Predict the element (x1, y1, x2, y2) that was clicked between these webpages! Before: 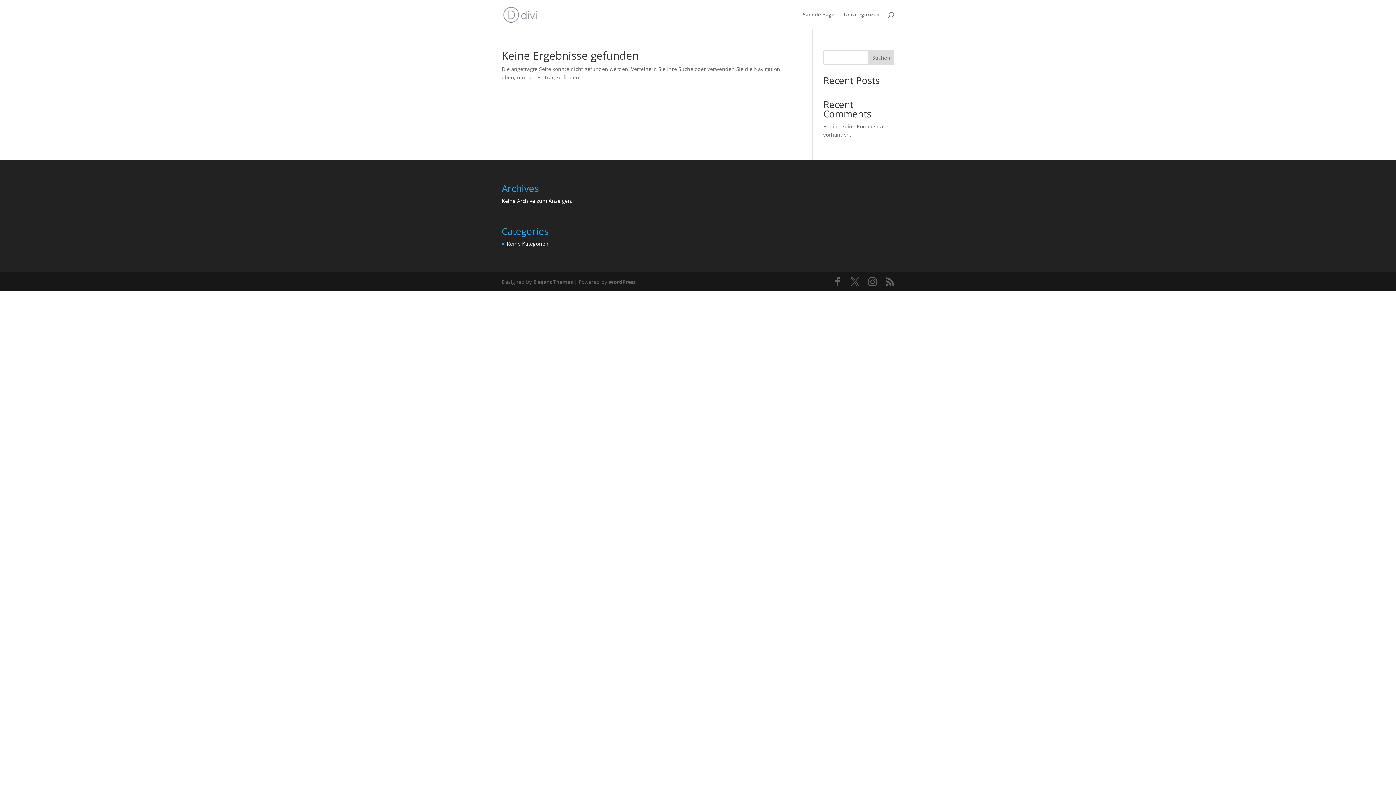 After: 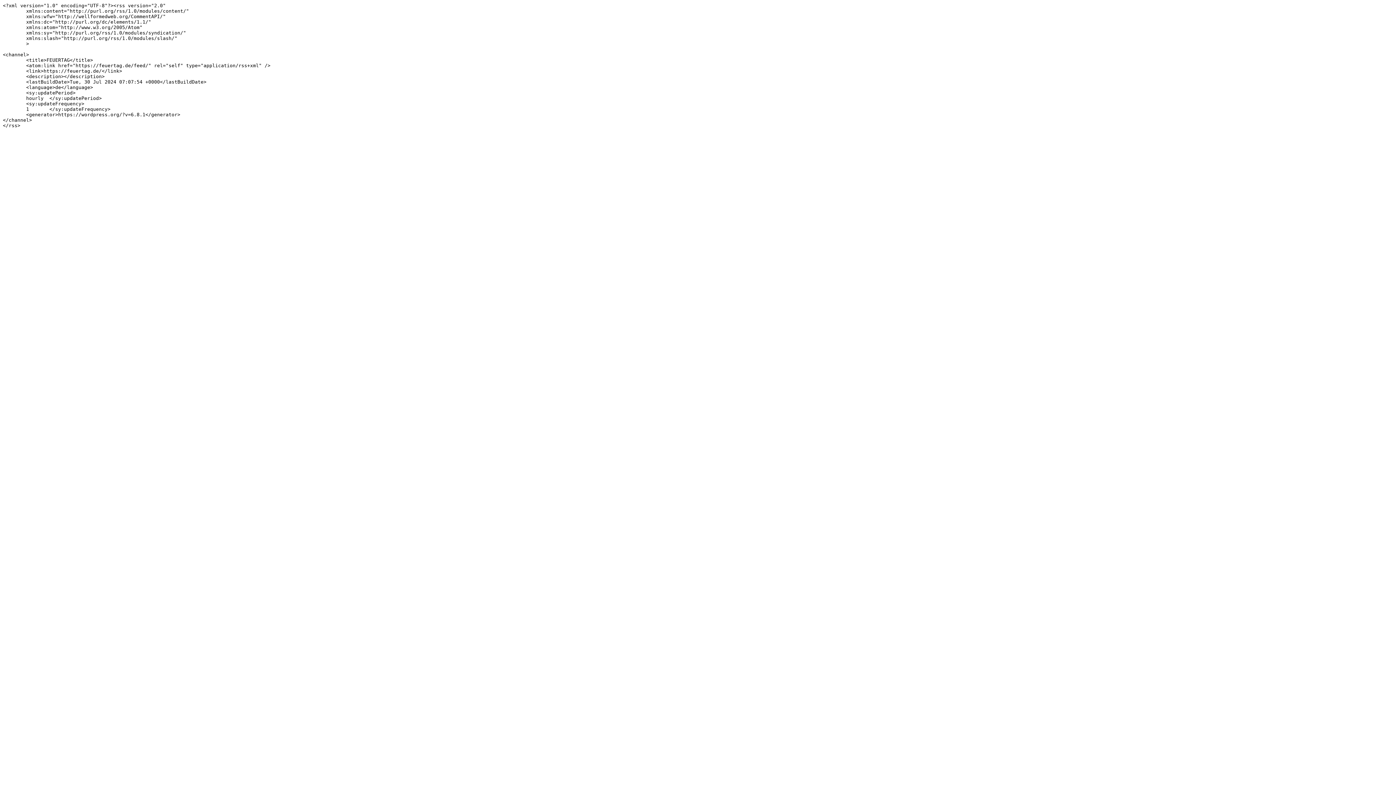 Action: bbox: (885, 277, 894, 286)